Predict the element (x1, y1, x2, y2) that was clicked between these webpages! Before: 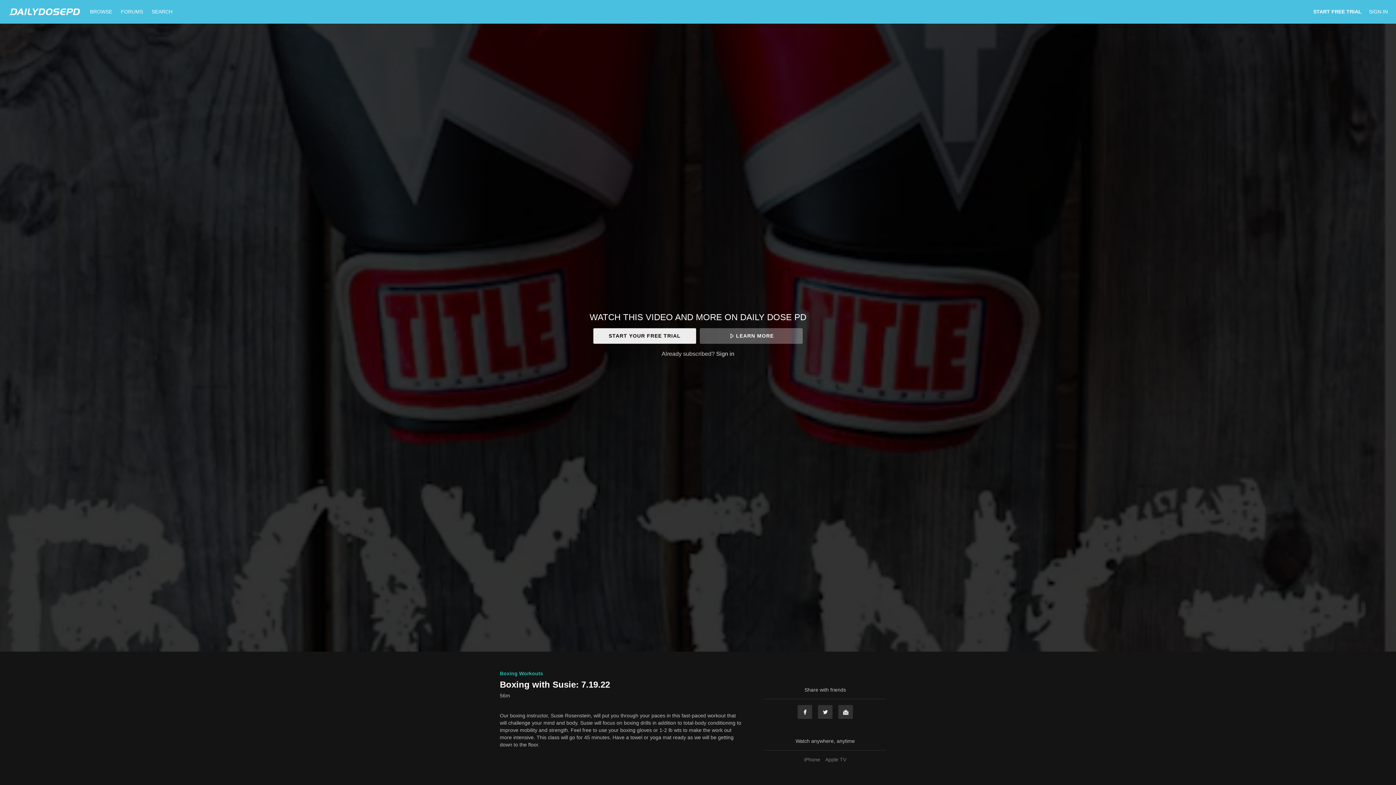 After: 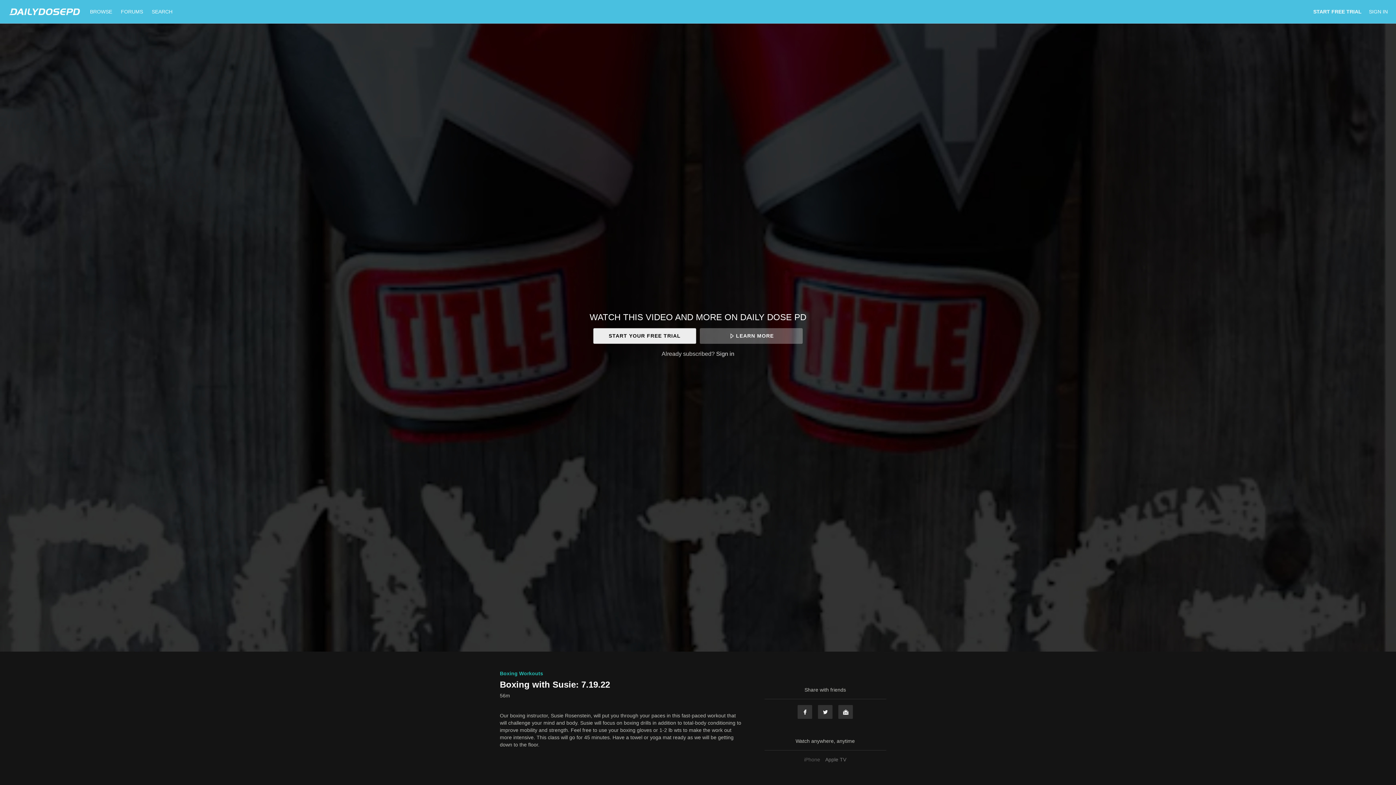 Action: bbox: (802, 757, 822, 762) label: iPhone